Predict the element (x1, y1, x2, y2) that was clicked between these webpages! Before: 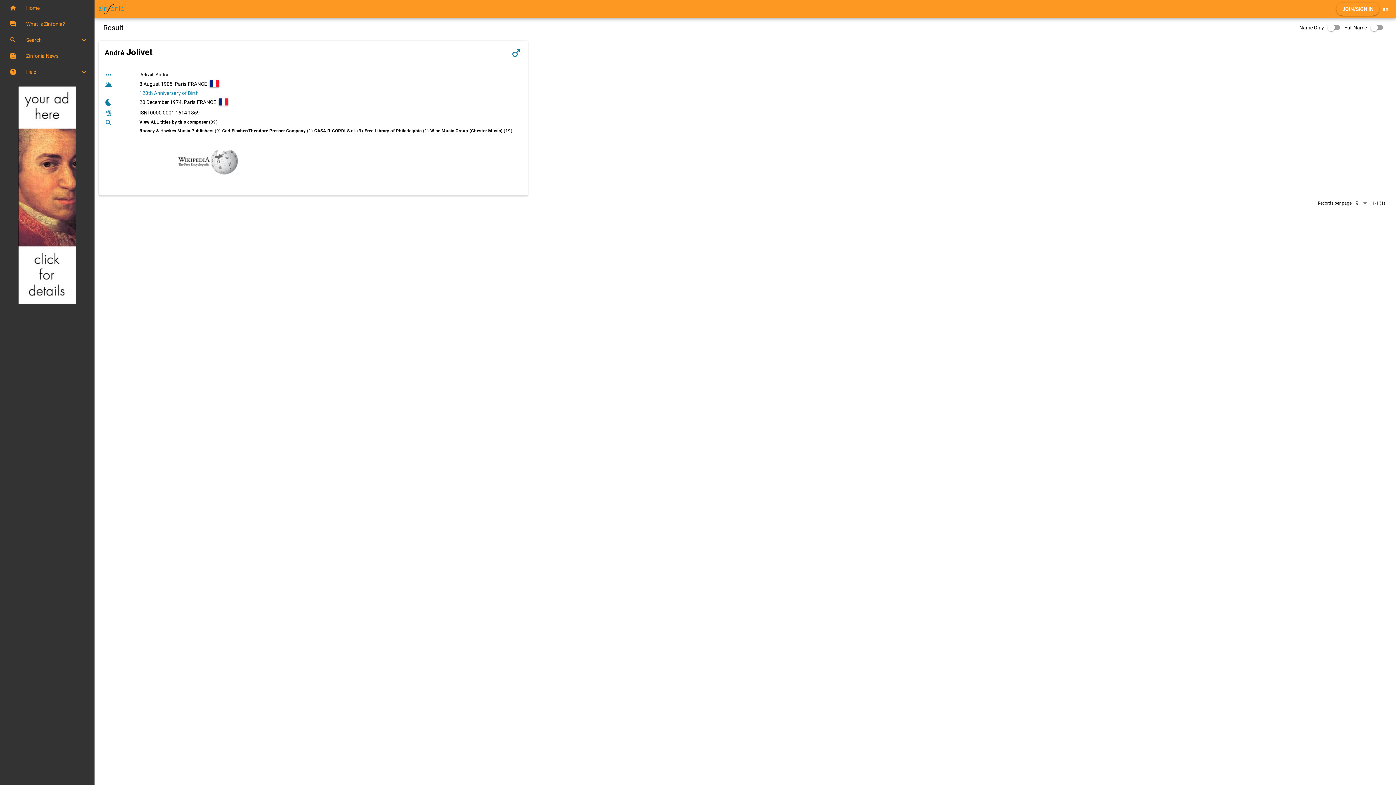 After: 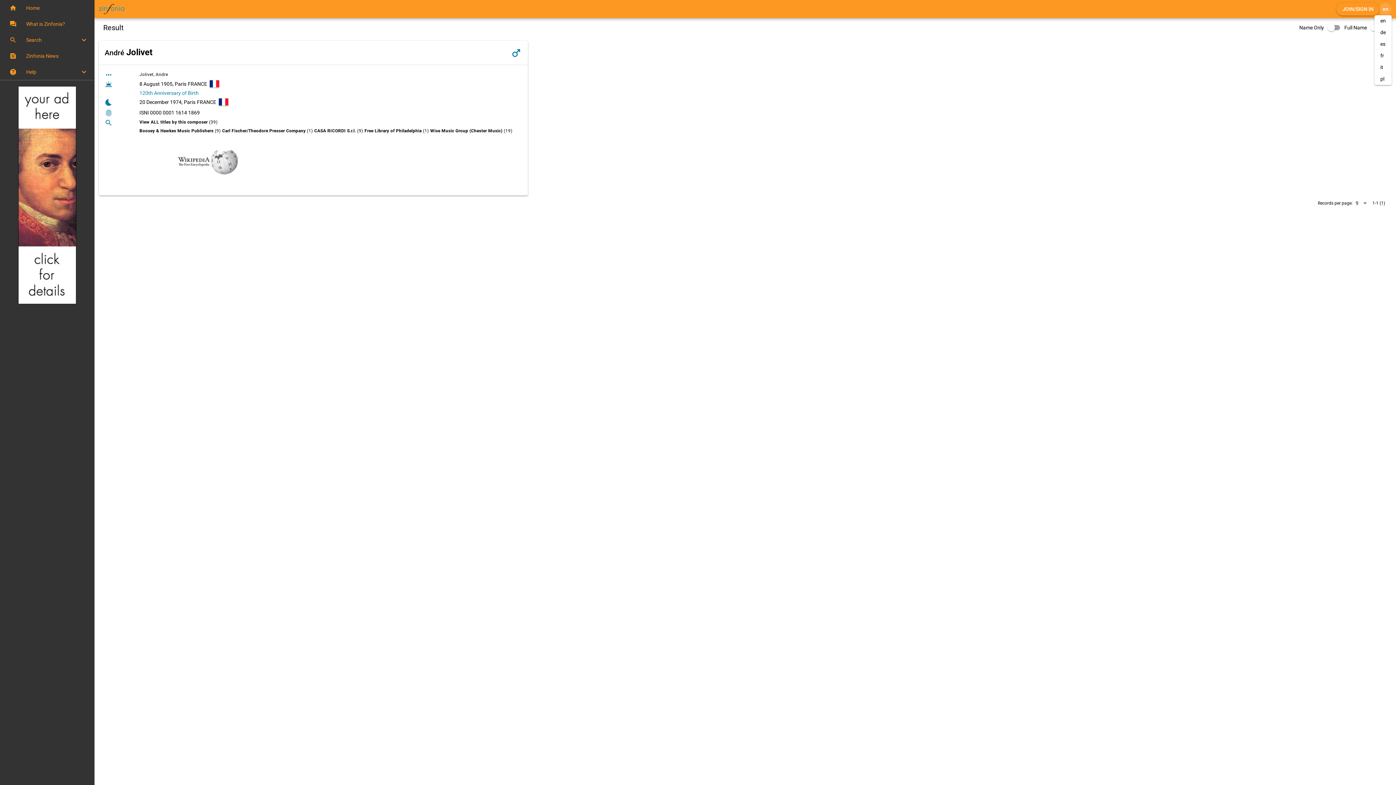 Action: bbox: (1379, 2, 1392, 15) label: en